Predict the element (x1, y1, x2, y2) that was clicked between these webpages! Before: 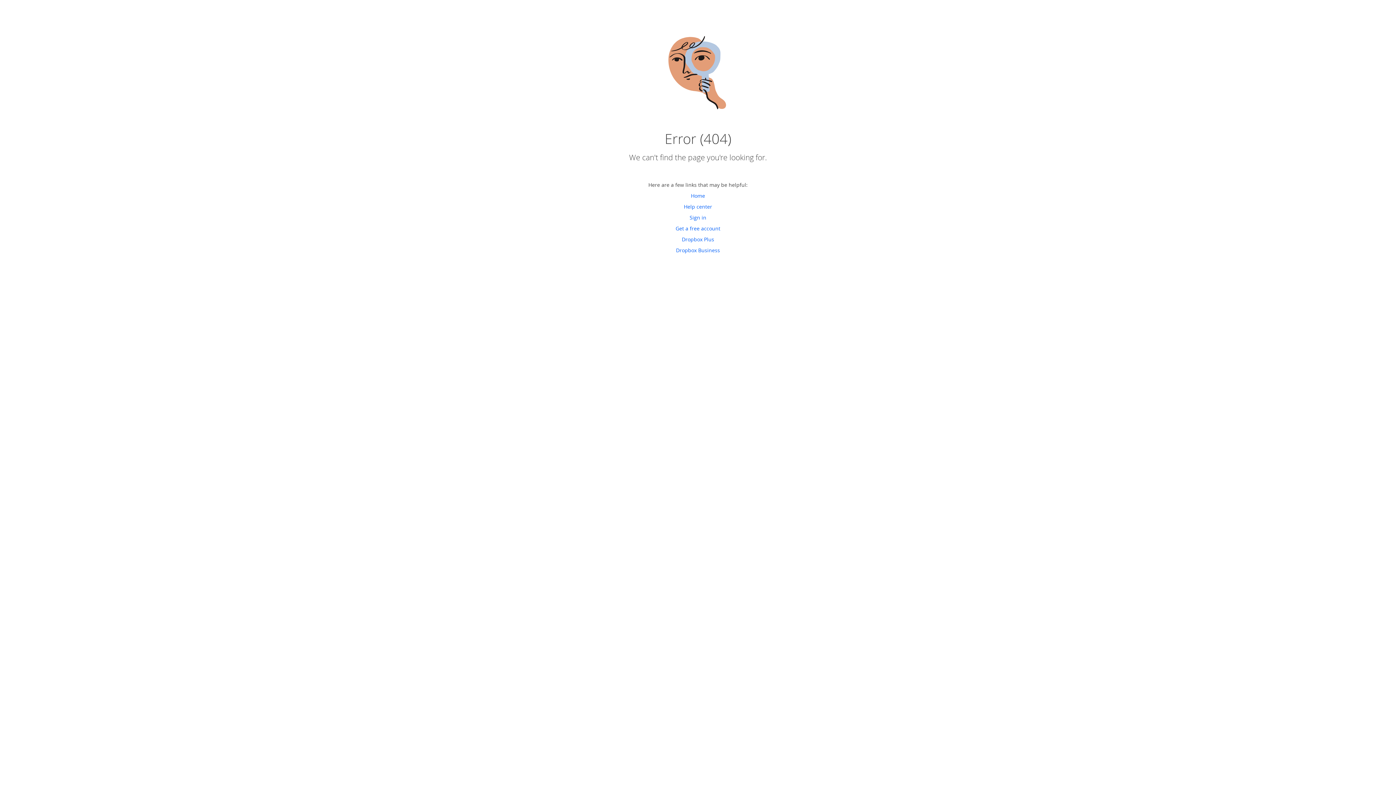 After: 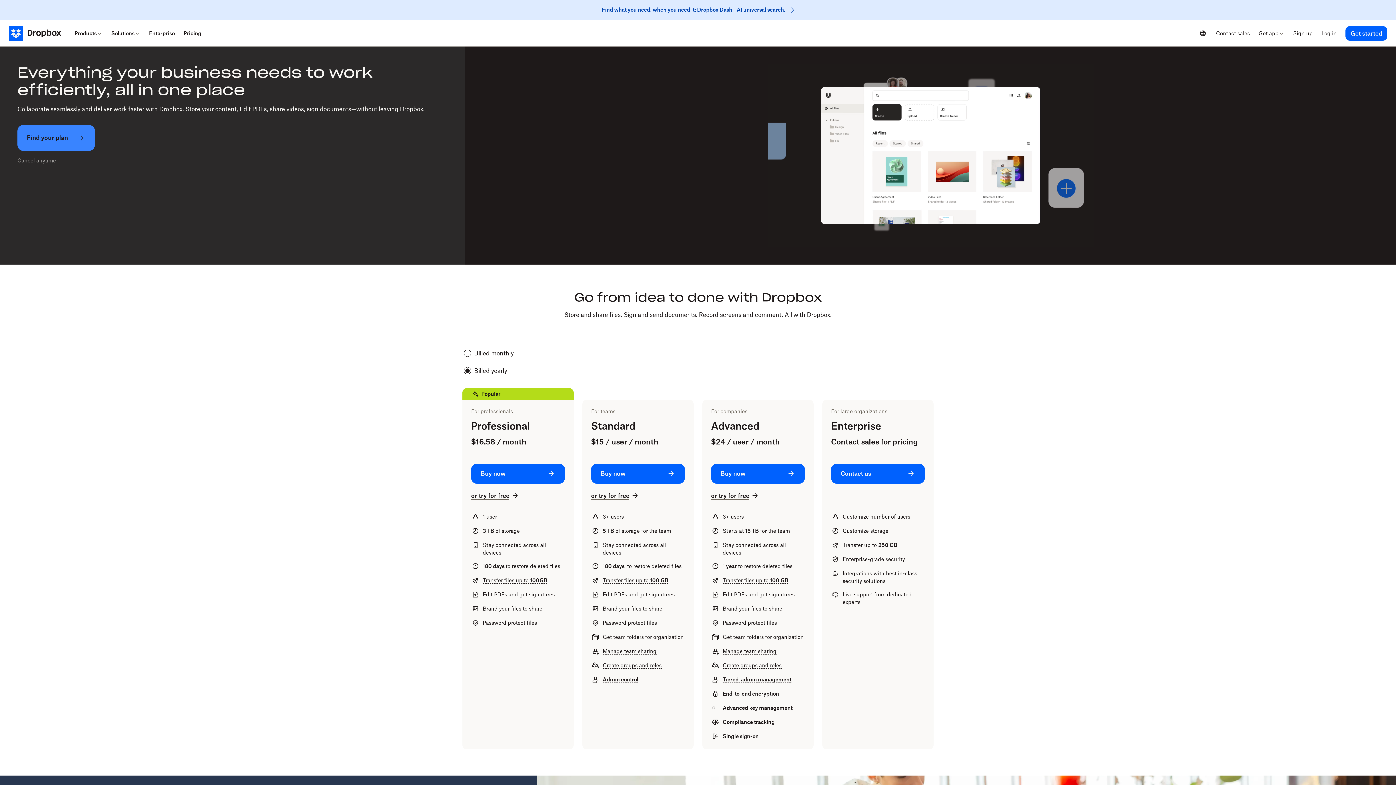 Action: label: Dropbox Business bbox: (676, 246, 720, 253)